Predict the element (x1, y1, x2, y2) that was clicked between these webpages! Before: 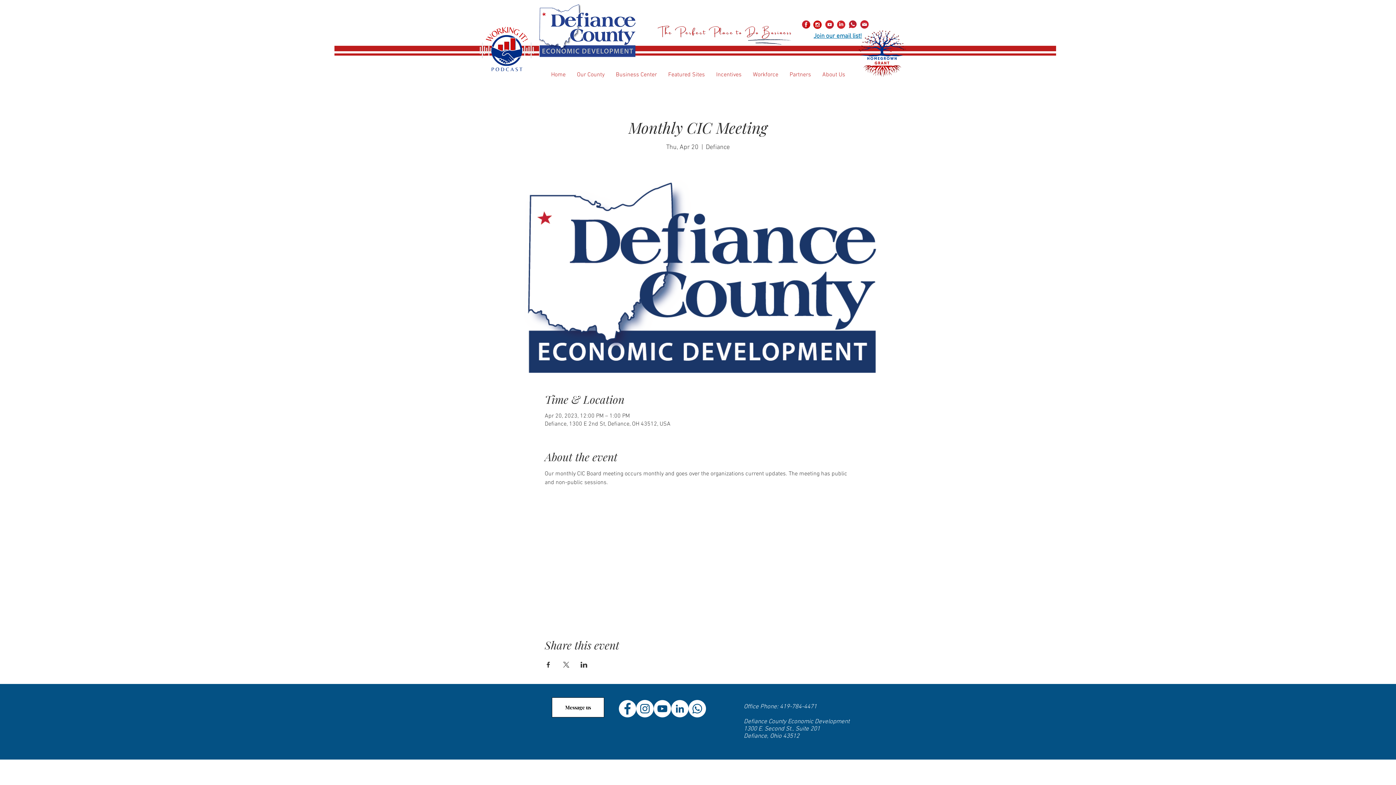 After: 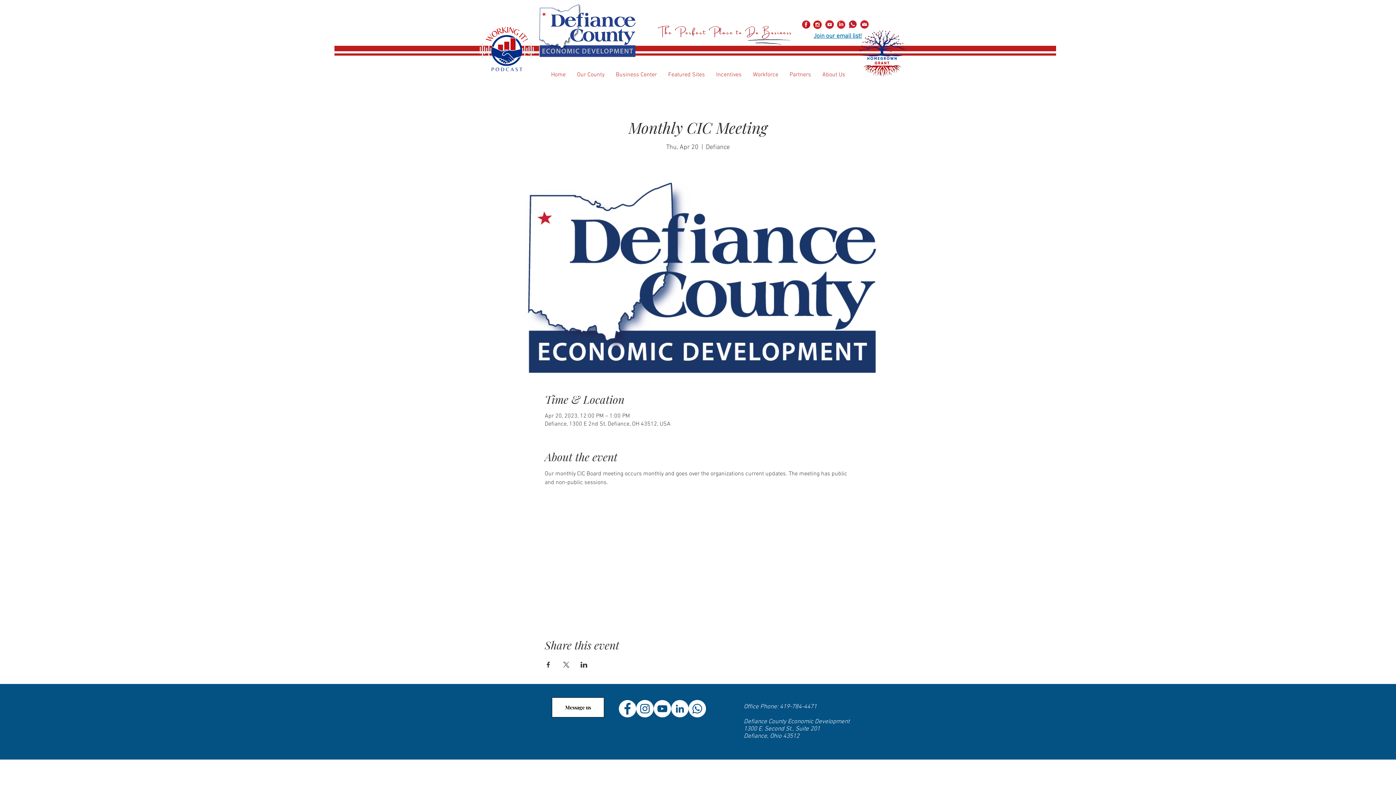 Action: bbox: (812, 18, 824, 30) label: 6